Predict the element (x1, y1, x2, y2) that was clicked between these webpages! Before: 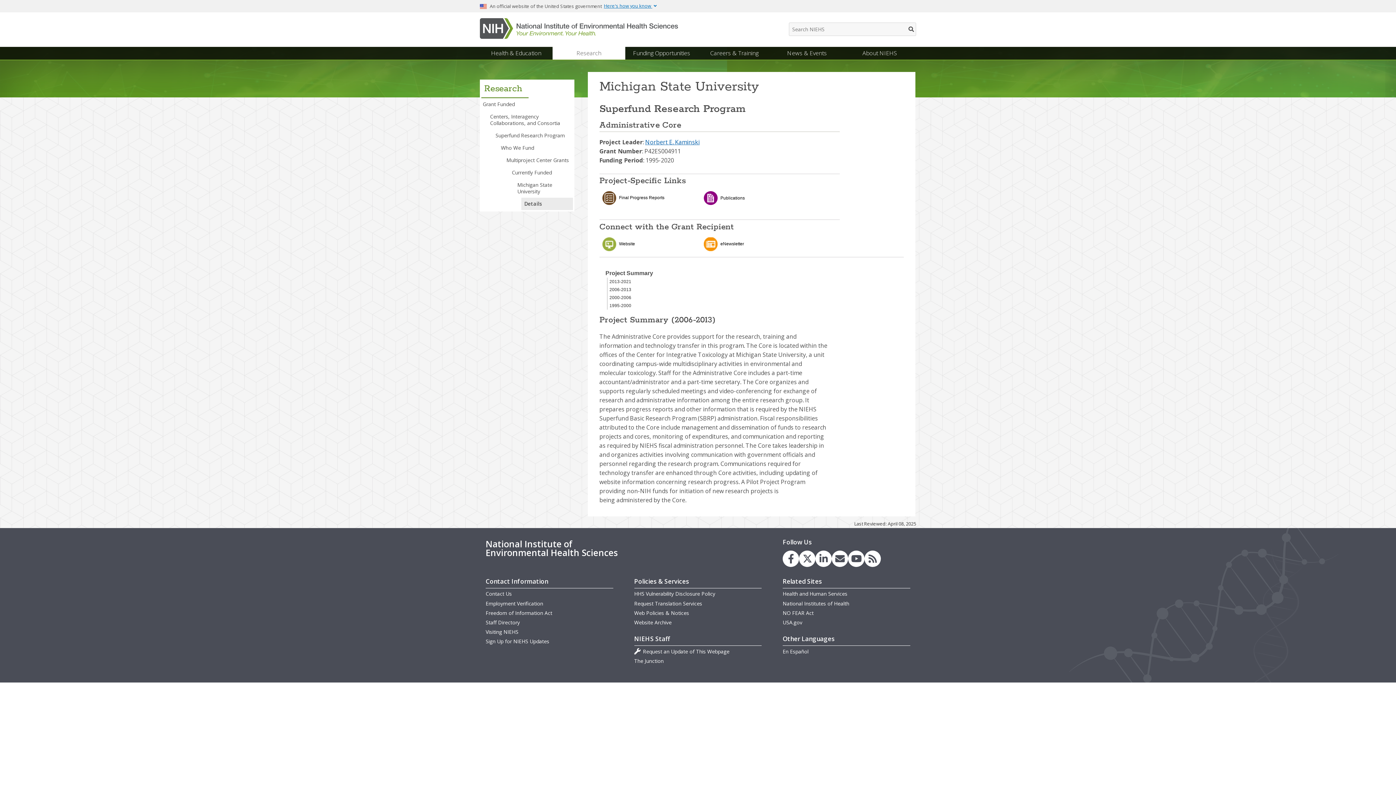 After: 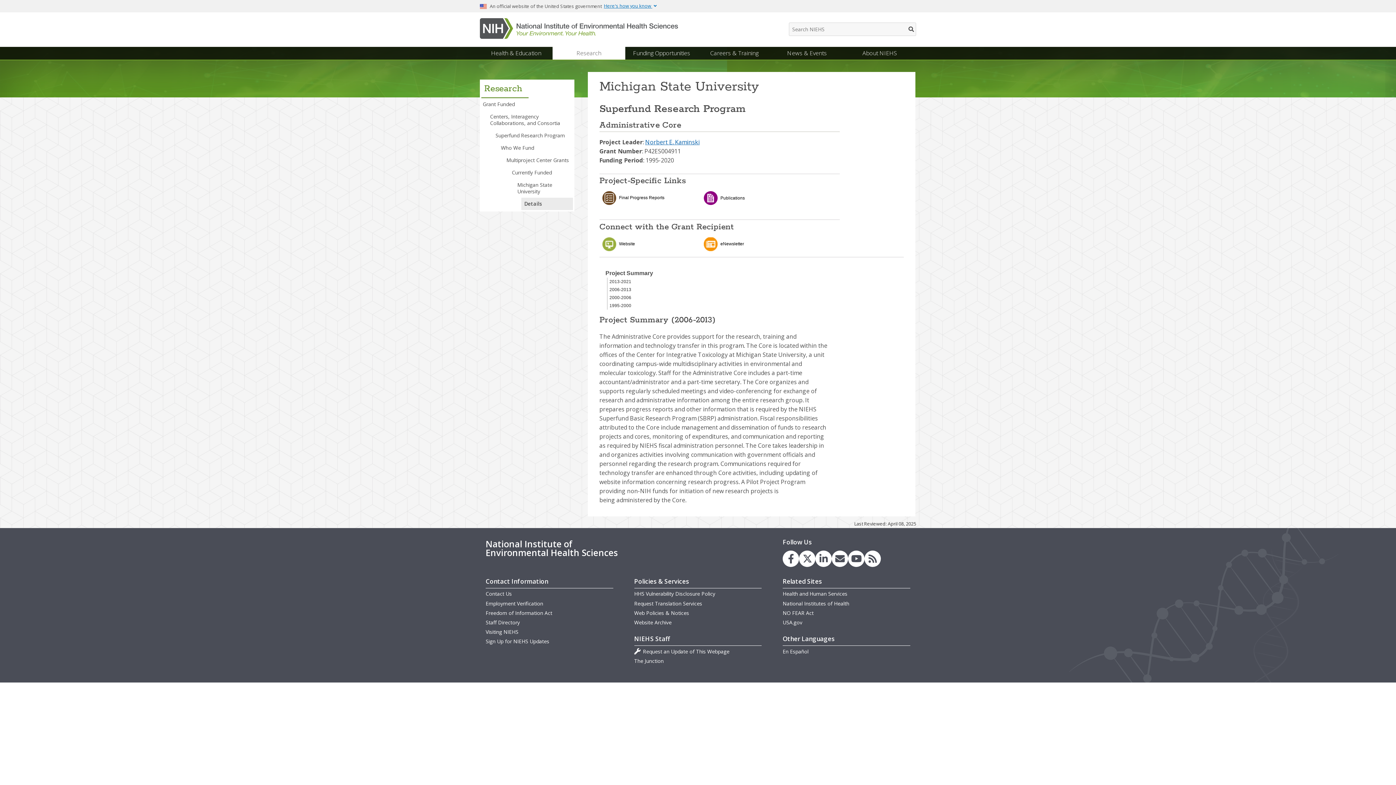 Action: label: NO FEAR Act bbox: (782, 609, 813, 616)